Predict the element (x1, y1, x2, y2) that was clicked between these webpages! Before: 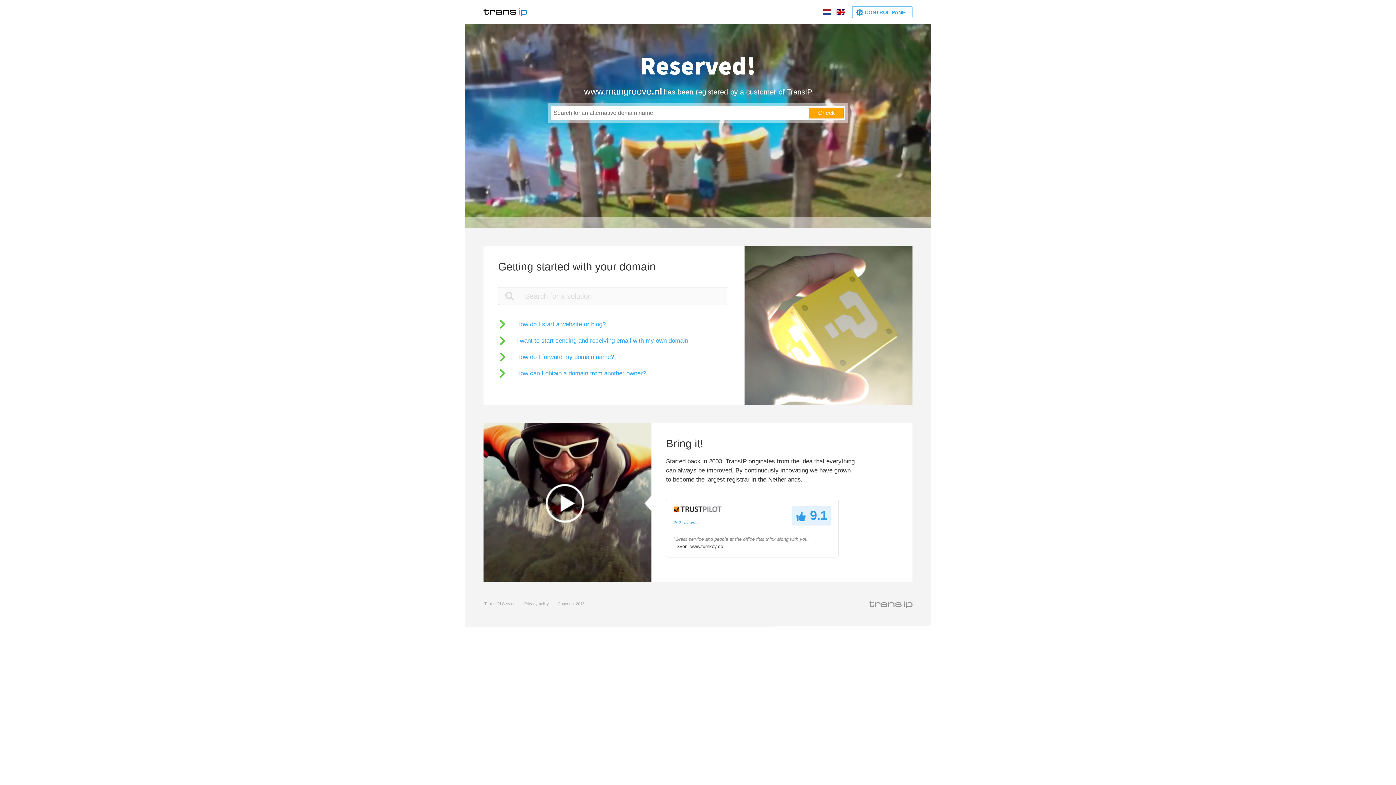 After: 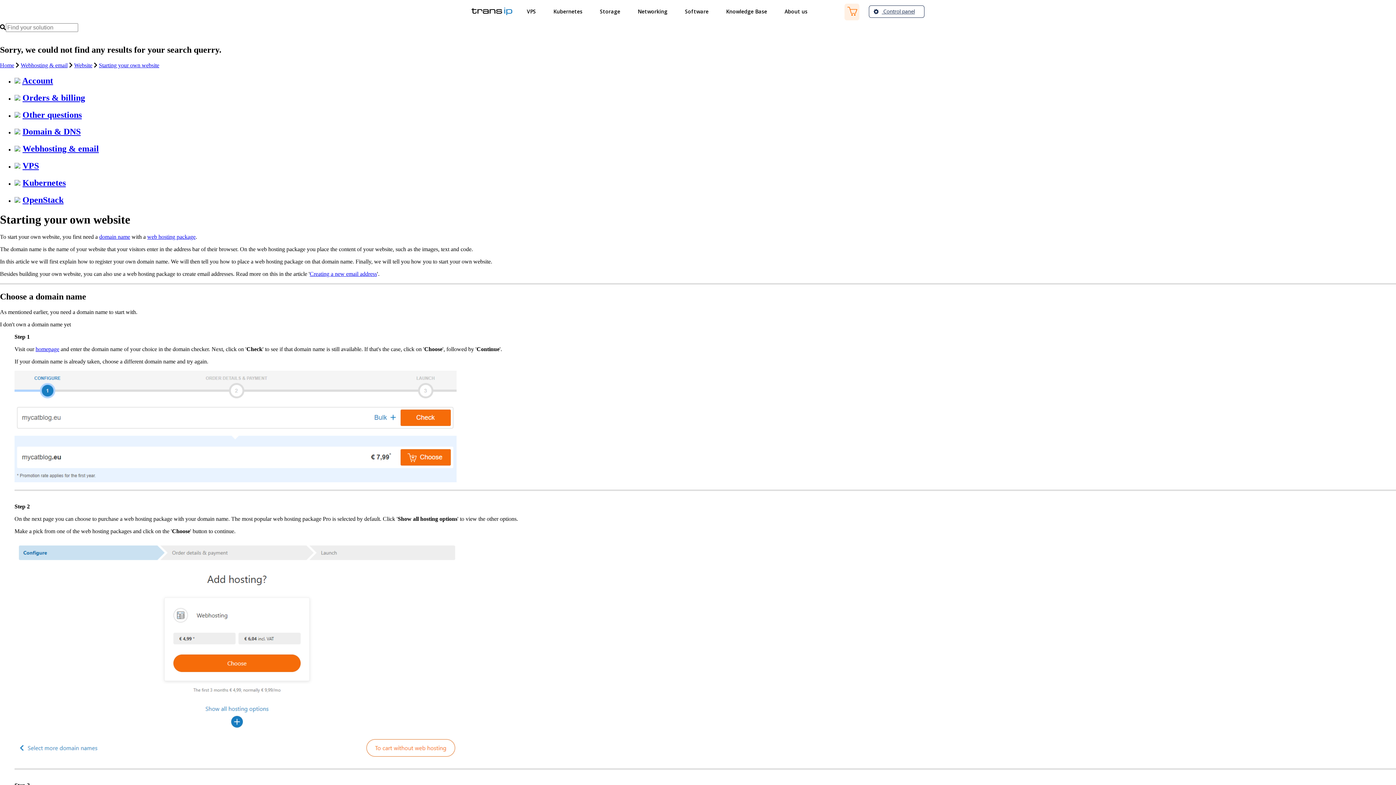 Action: bbox: (498, 320, 605, 329) label: How do I start a website or blog?